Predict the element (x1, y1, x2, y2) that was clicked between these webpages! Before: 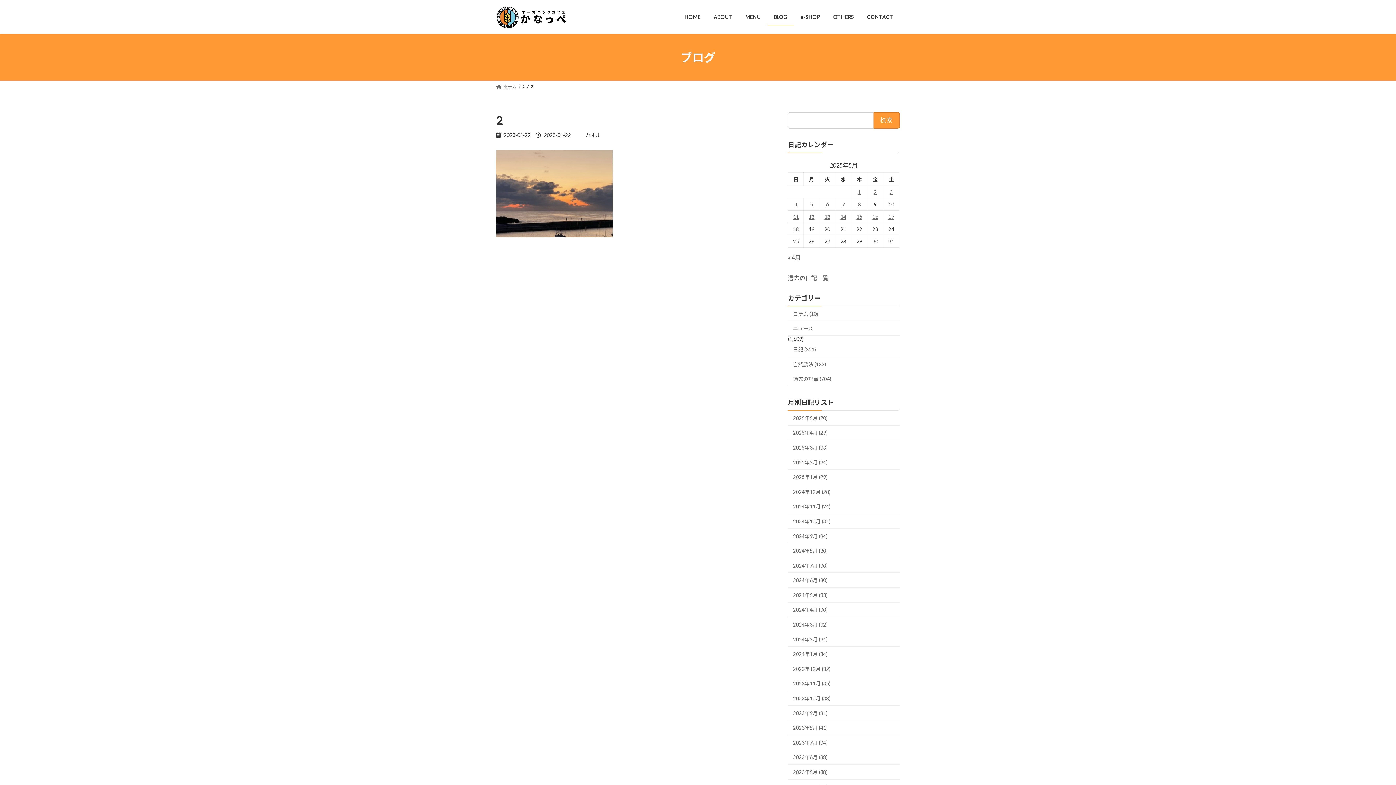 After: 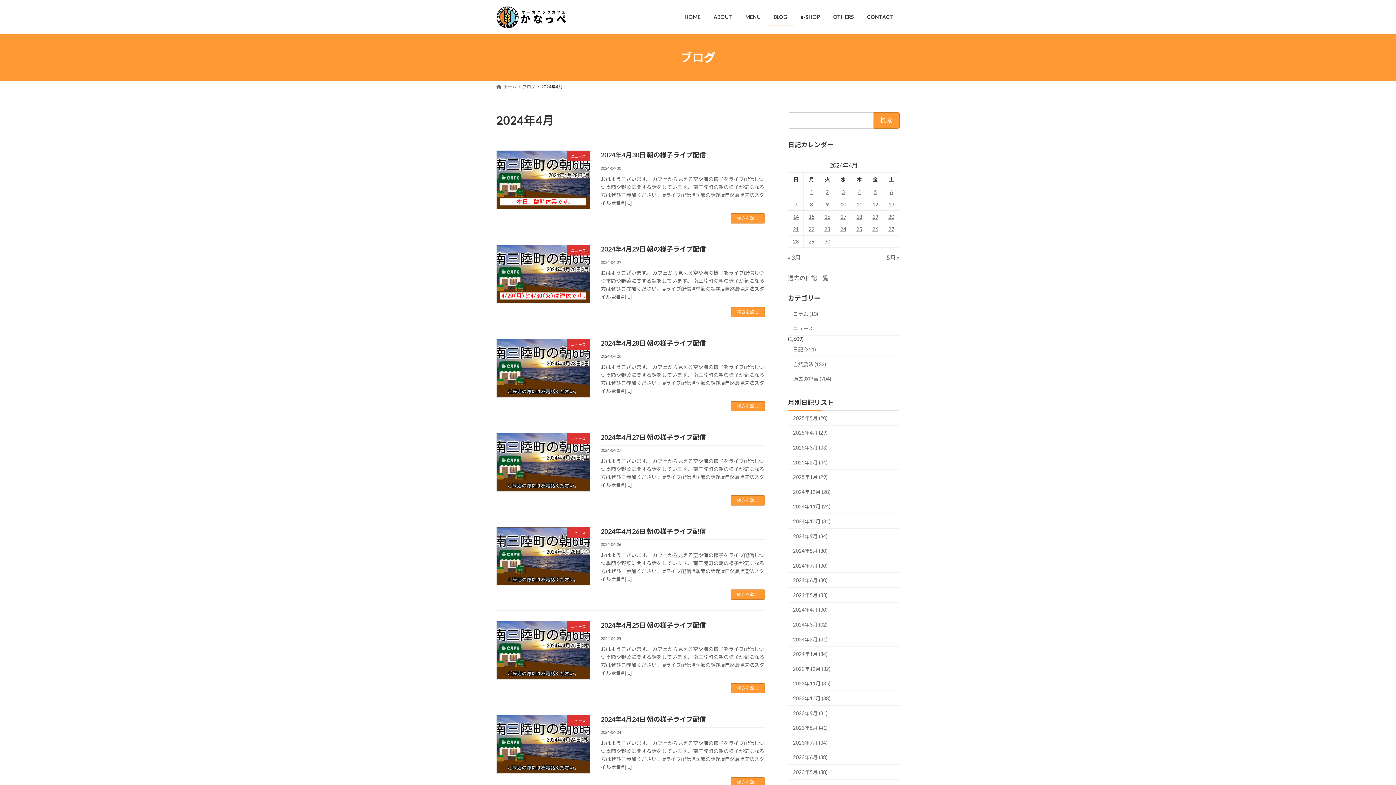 Action: label: 2024年4月 (30) bbox: (788, 602, 900, 617)